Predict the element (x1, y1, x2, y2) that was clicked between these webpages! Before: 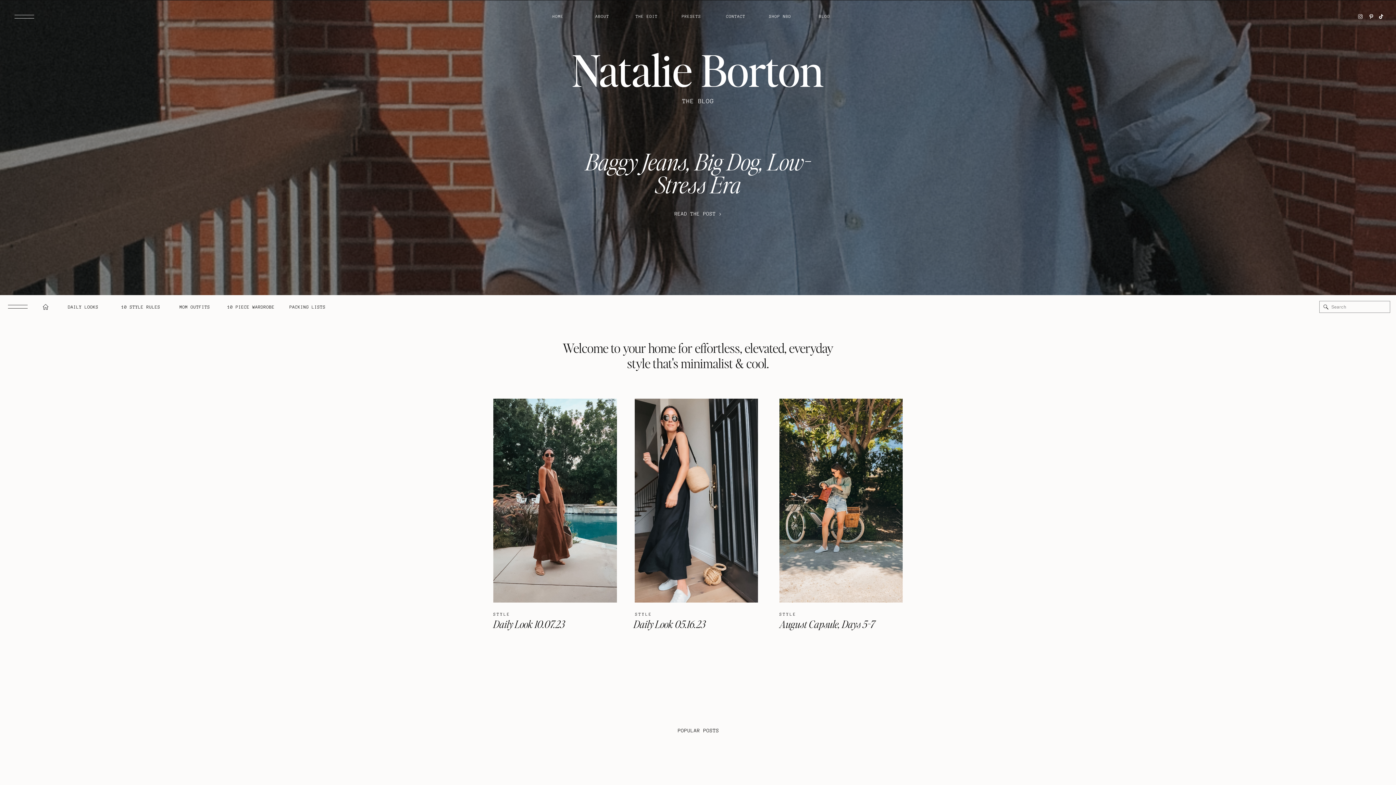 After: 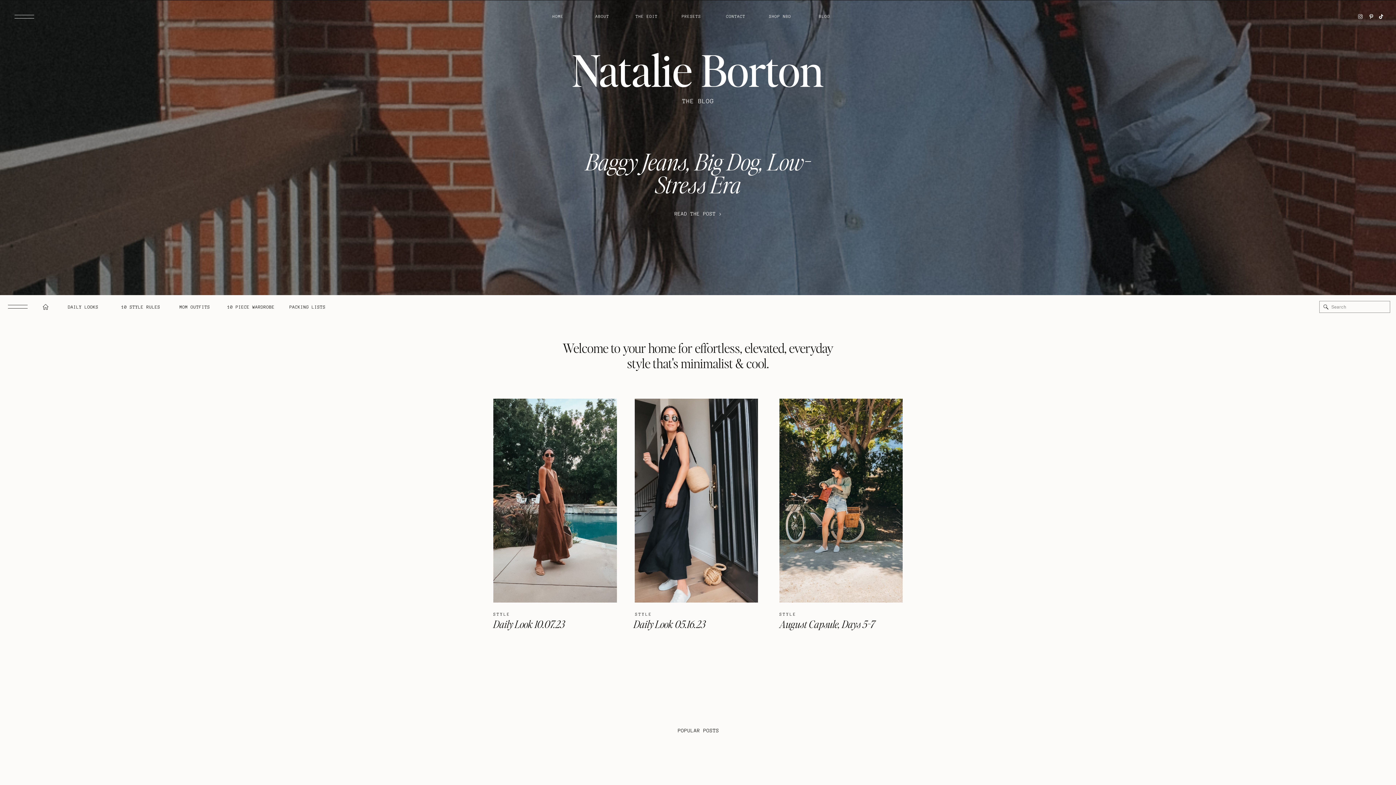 Action: bbox: (1368, 13, 1374, 20)